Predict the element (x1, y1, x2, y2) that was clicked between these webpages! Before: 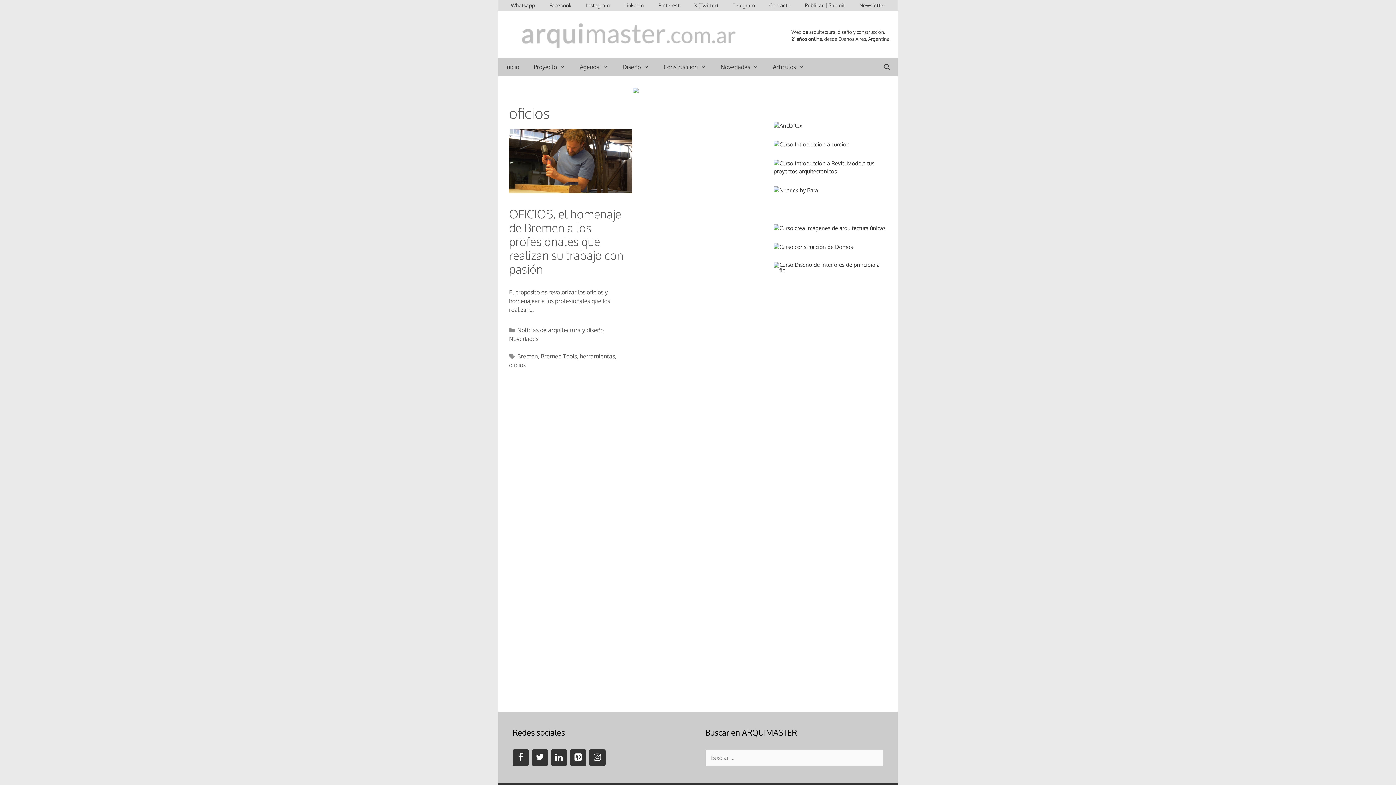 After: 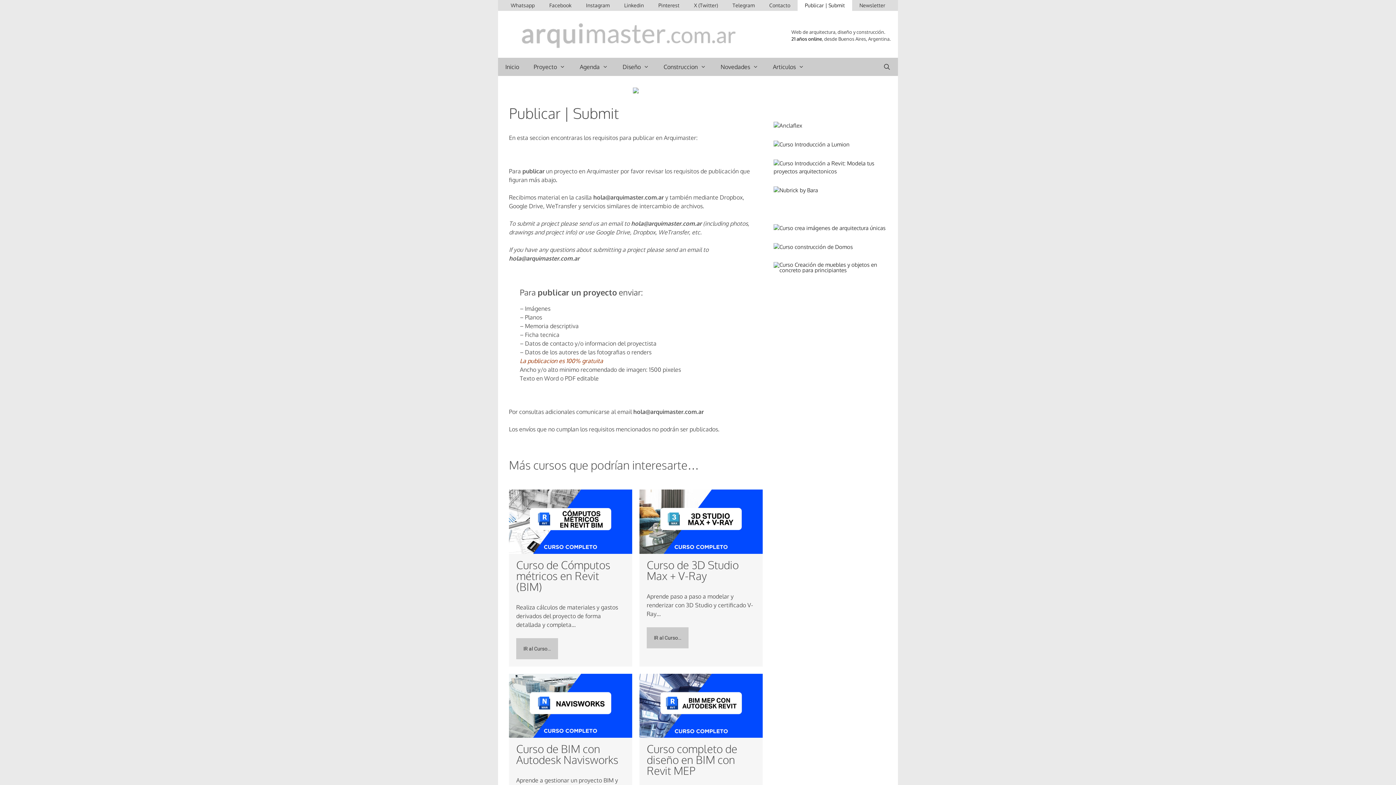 Action: label: Publicar | Submit bbox: (797, 0, 852, 10)